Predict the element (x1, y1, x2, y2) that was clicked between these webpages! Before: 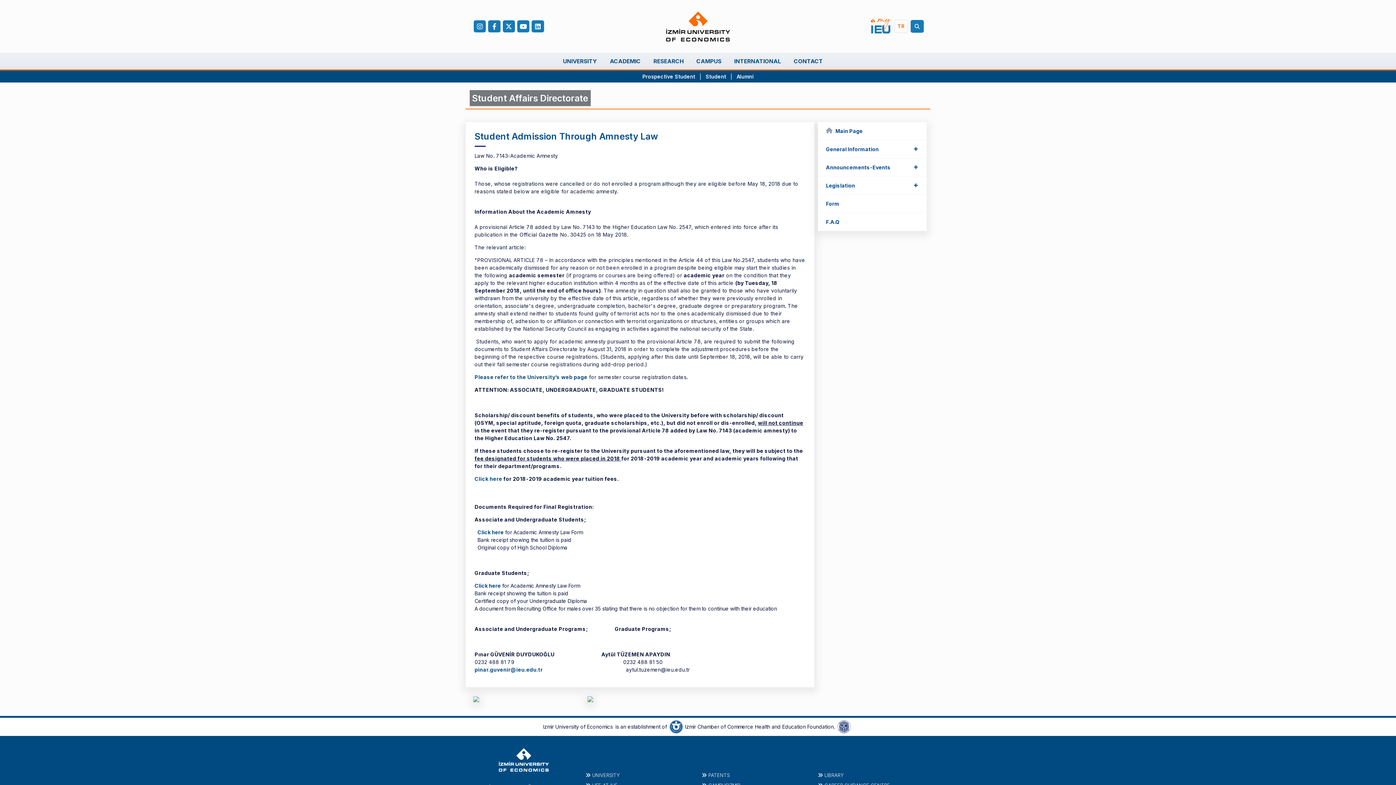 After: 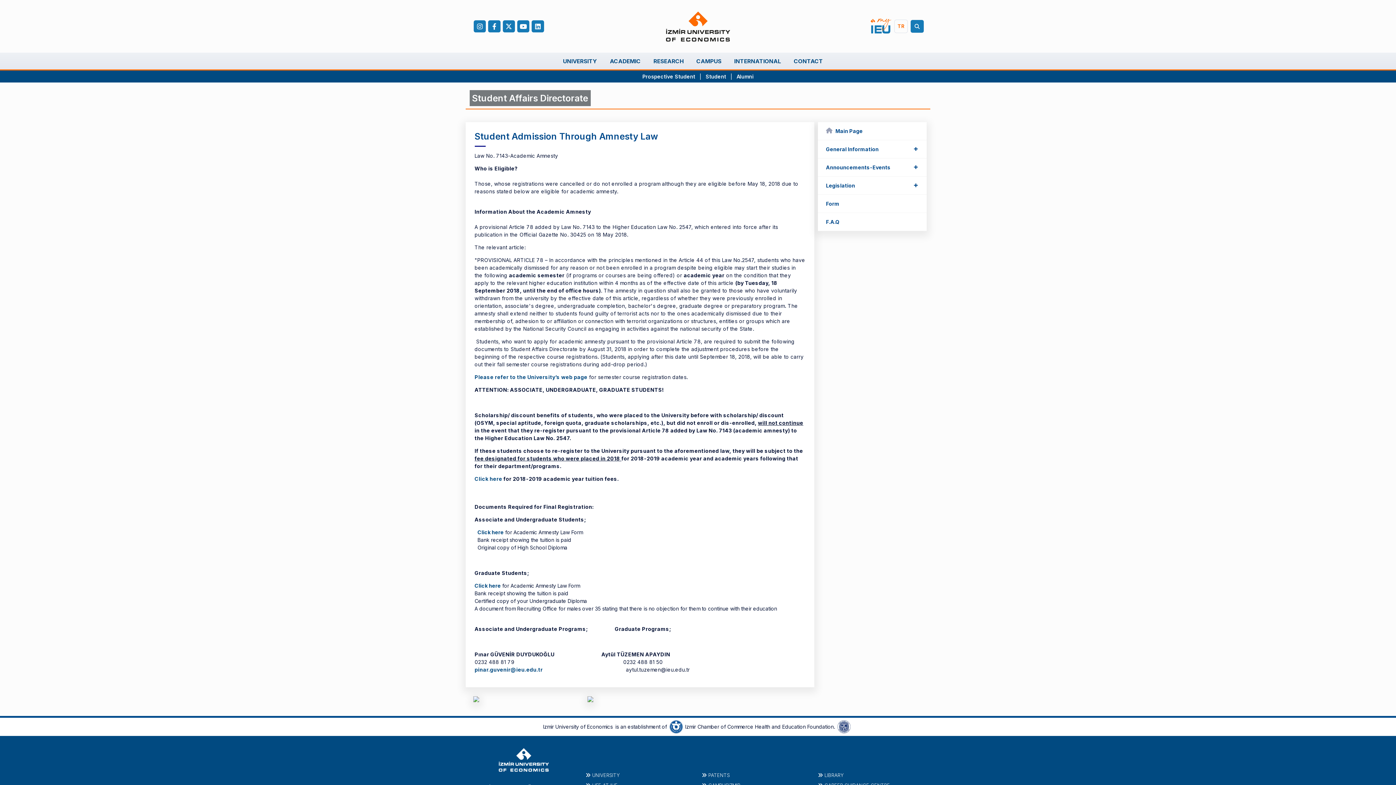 Action: bbox: (473, 697, 479, 704)